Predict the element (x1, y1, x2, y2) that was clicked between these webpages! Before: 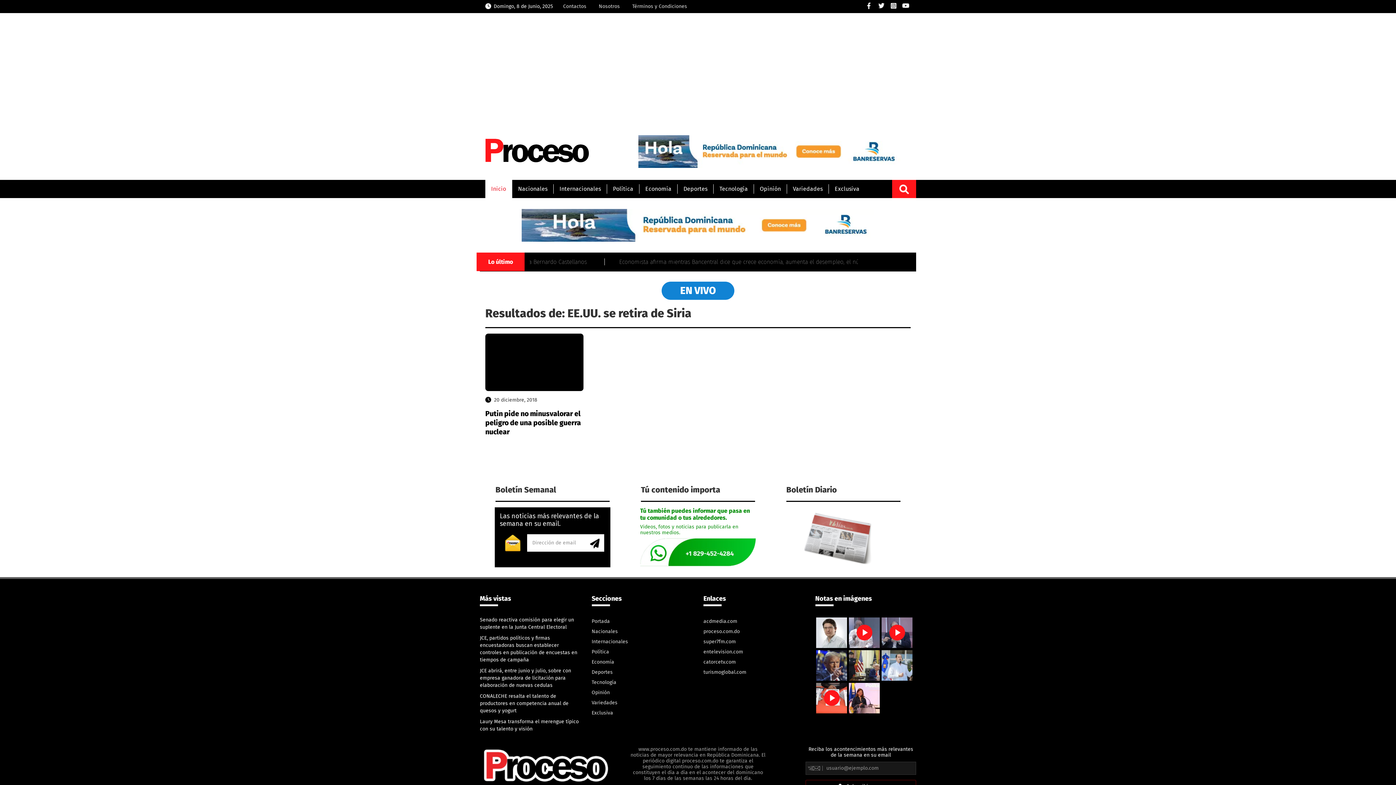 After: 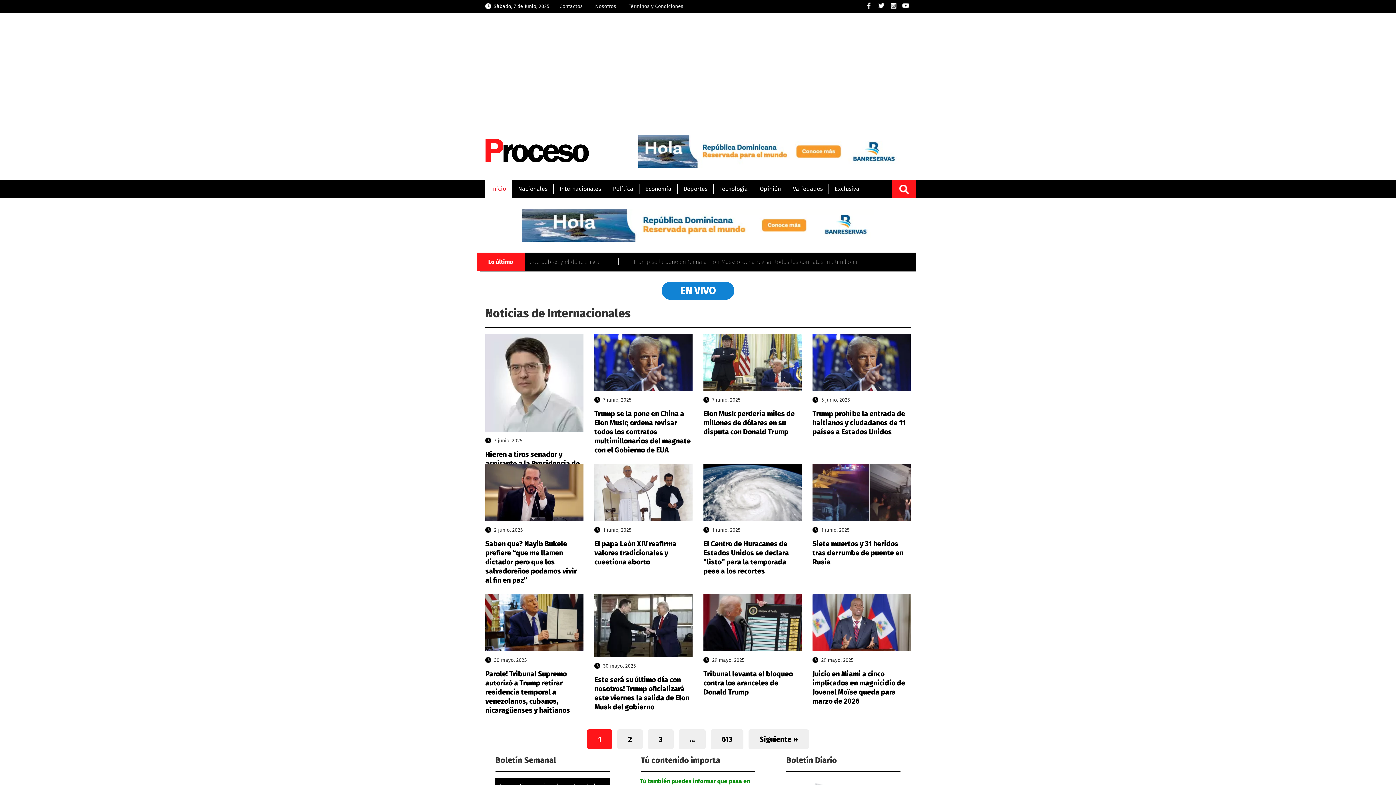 Action: label: Internacionales bbox: (591, 638, 692, 645)